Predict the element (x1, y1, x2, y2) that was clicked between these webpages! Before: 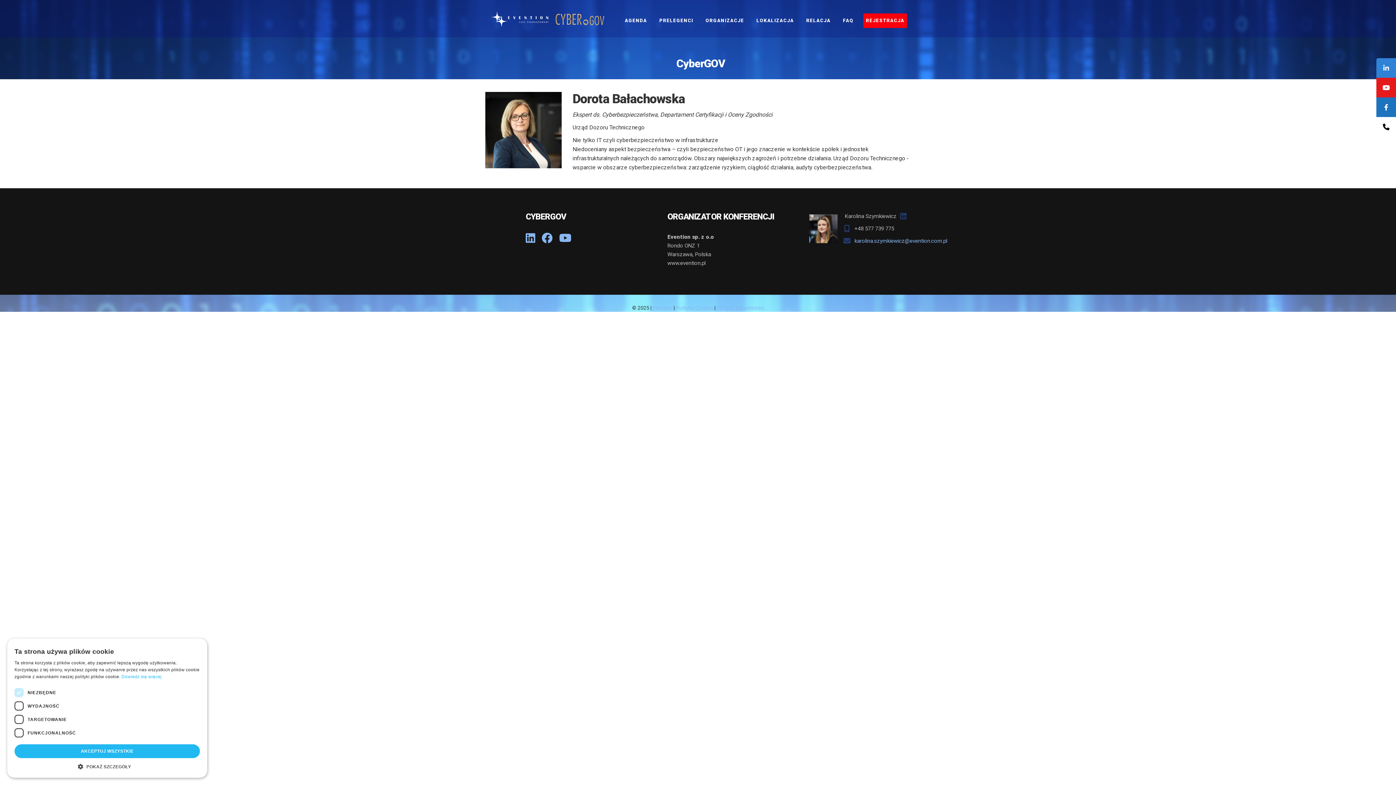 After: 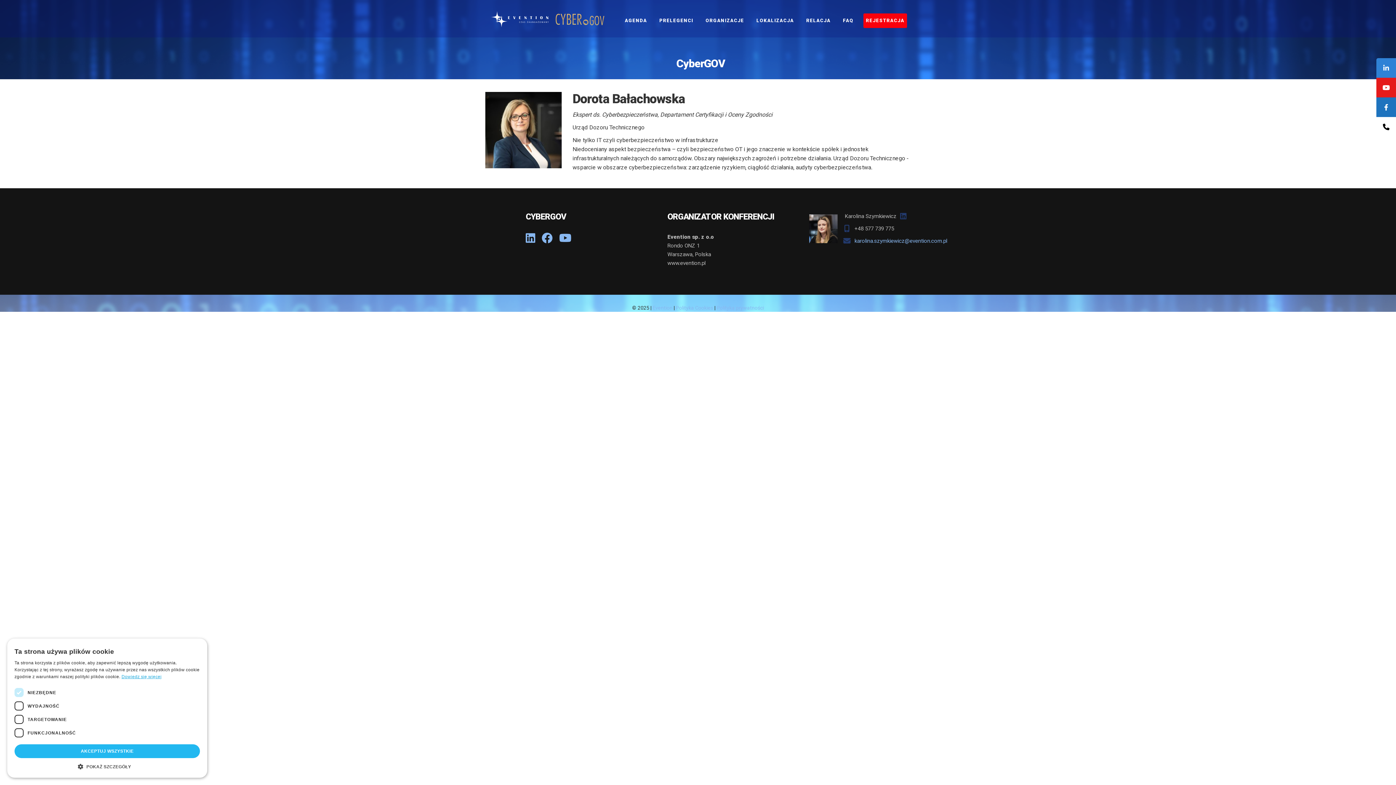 Action: label: Dowiedz się więcej, opens a new window bbox: (121, 674, 161, 679)